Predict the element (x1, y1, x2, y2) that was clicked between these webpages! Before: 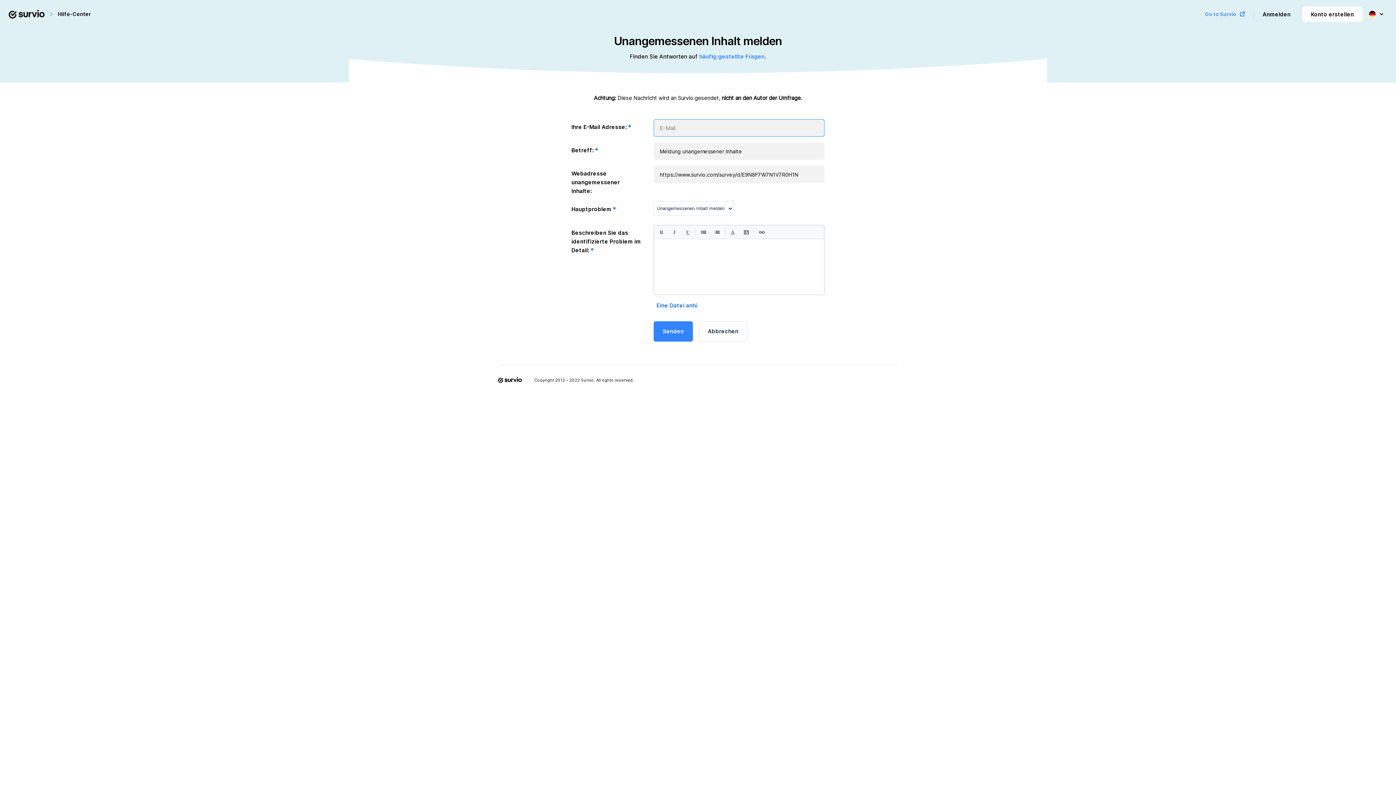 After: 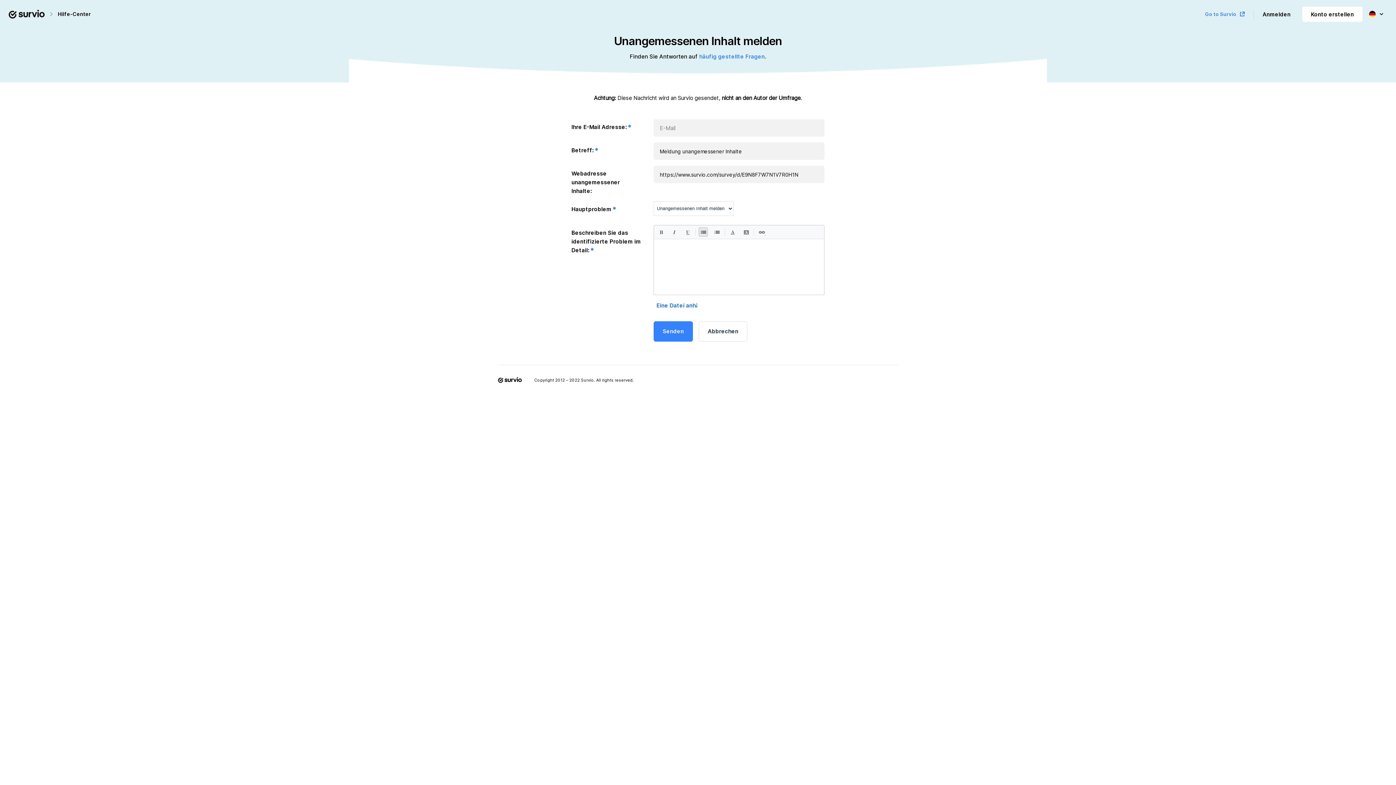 Action: bbox: (698, 227, 708, 236)